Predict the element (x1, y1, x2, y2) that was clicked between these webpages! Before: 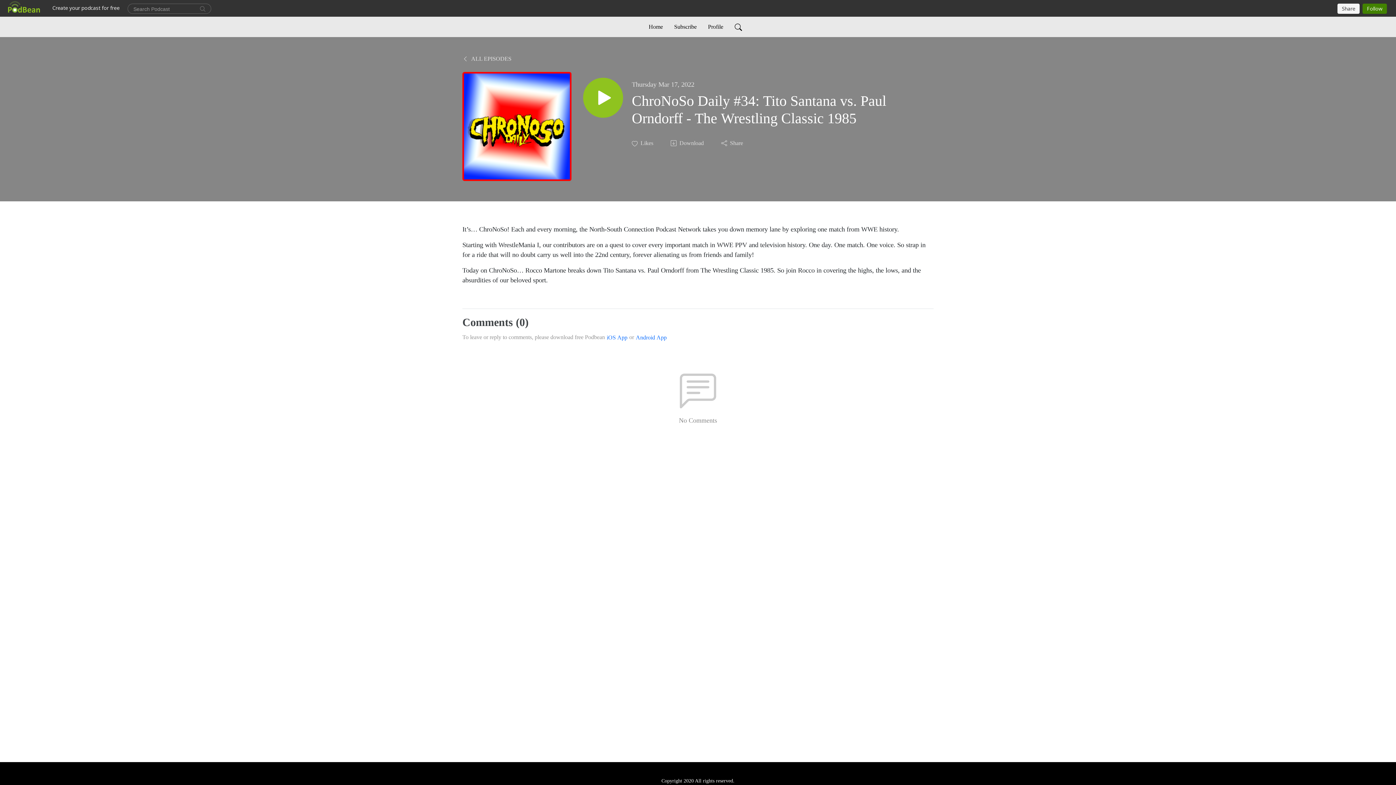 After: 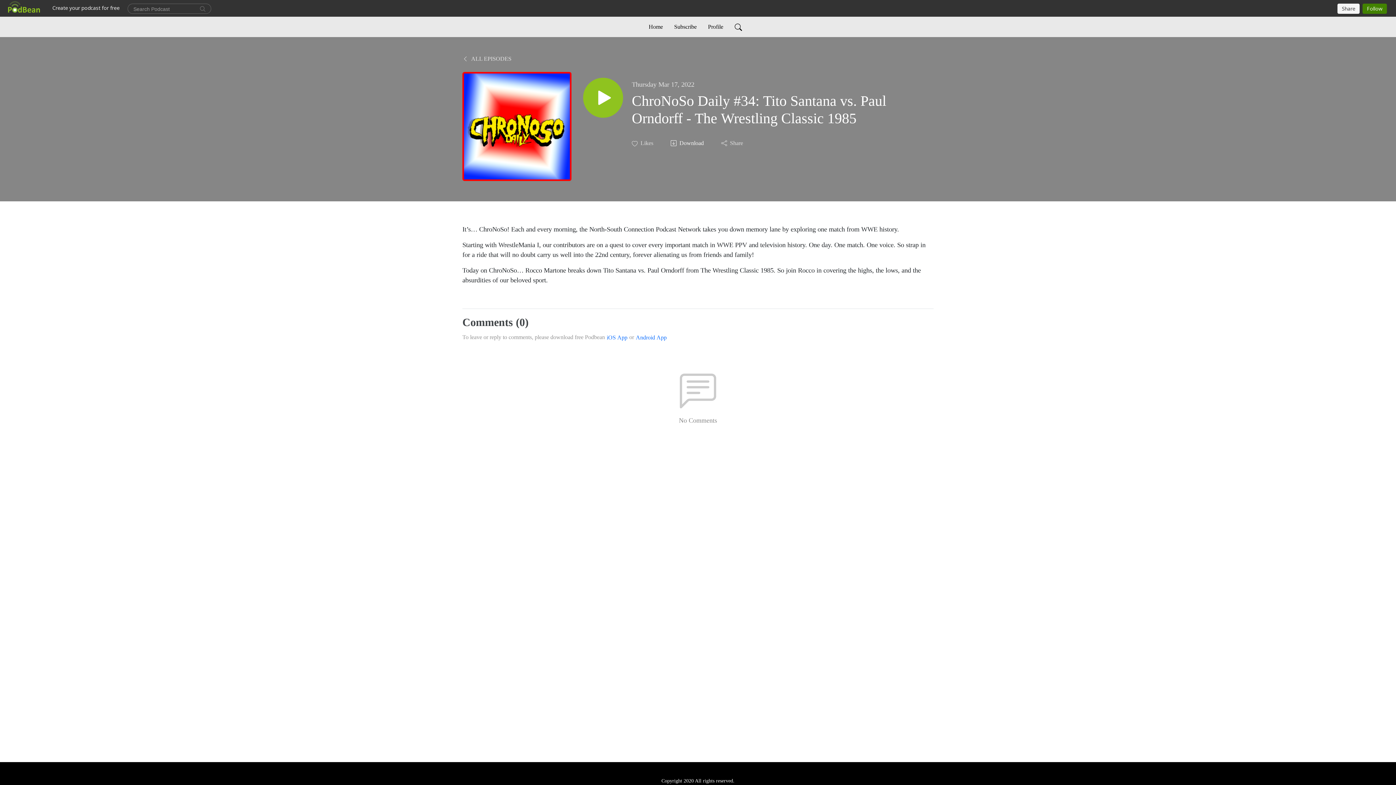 Action: label: Download bbox: (670, 139, 704, 147)